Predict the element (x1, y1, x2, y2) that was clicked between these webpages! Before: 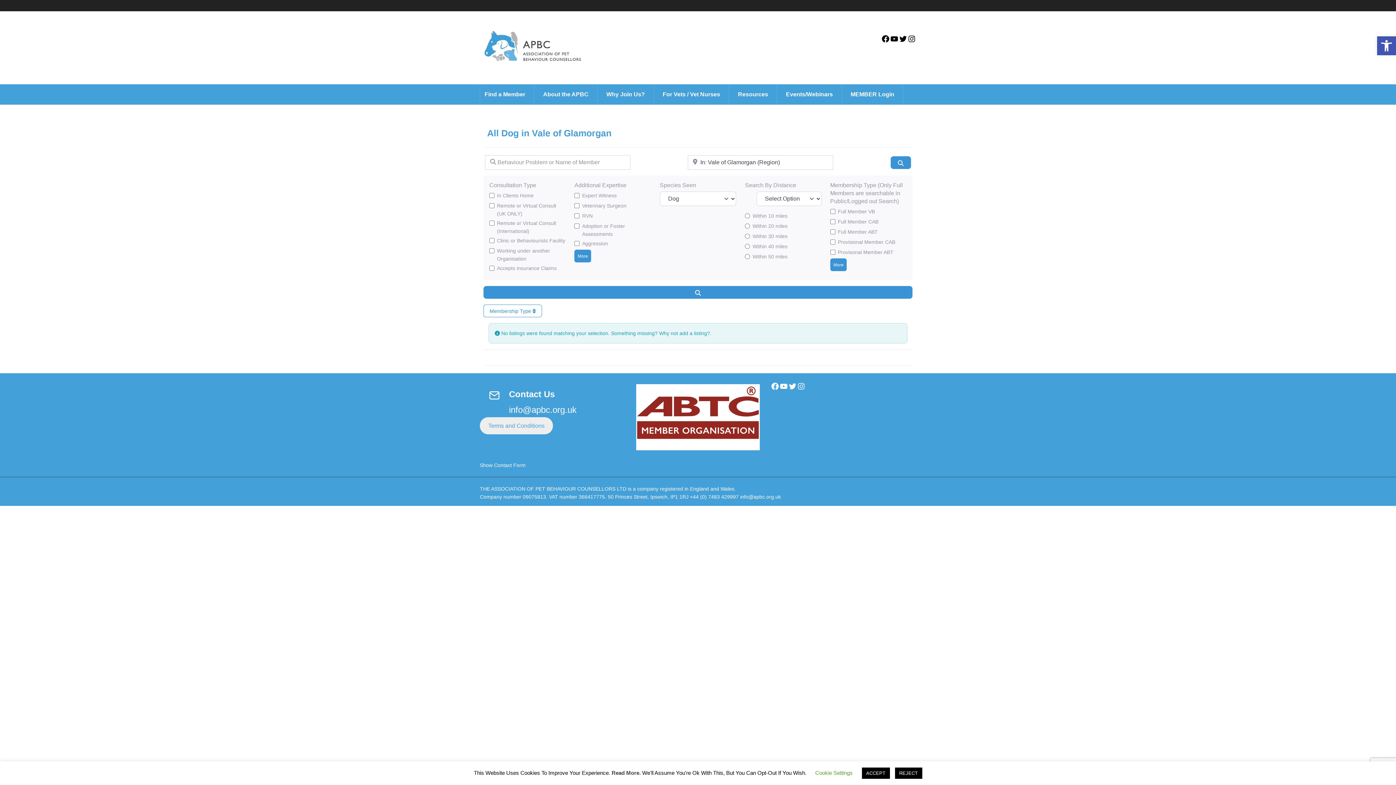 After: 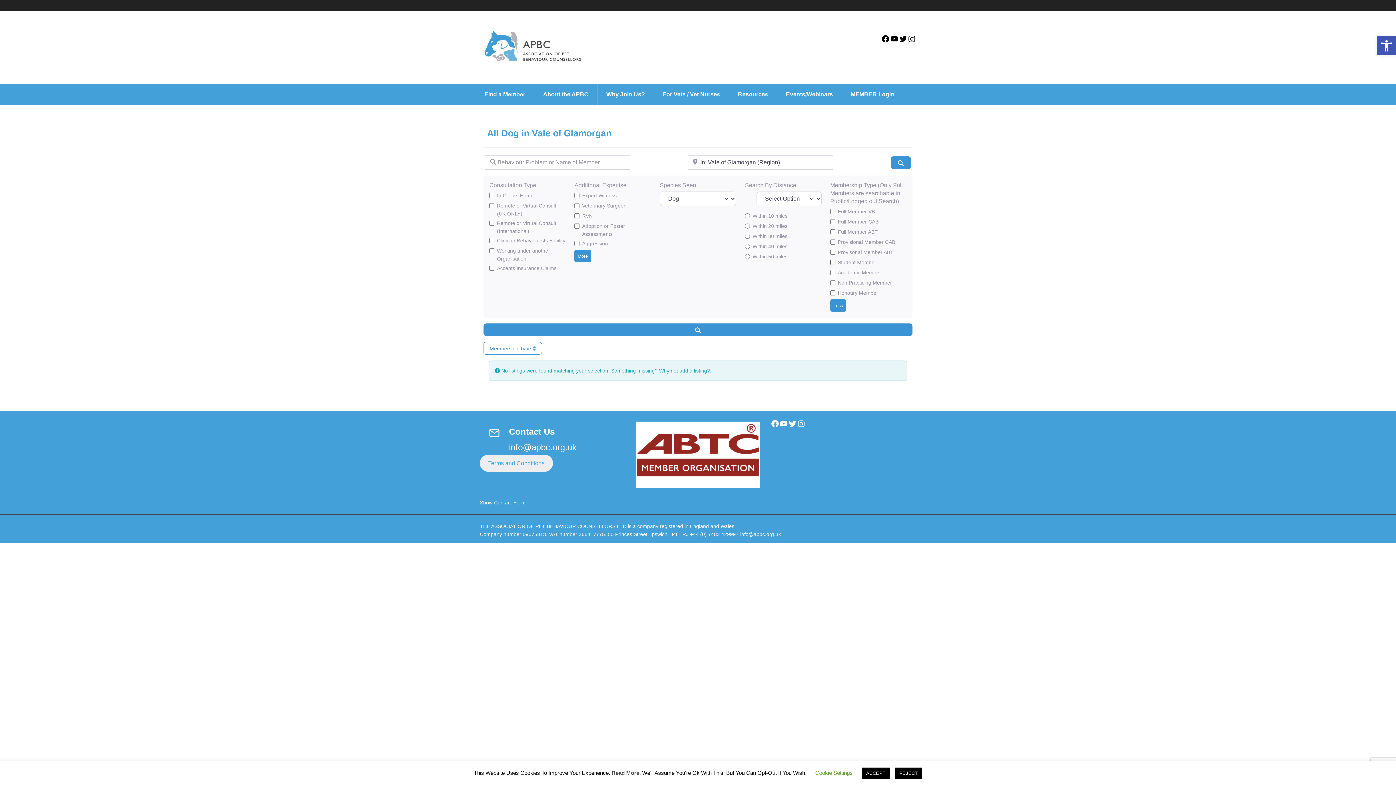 Action: bbox: (830, 258, 847, 271) label: More